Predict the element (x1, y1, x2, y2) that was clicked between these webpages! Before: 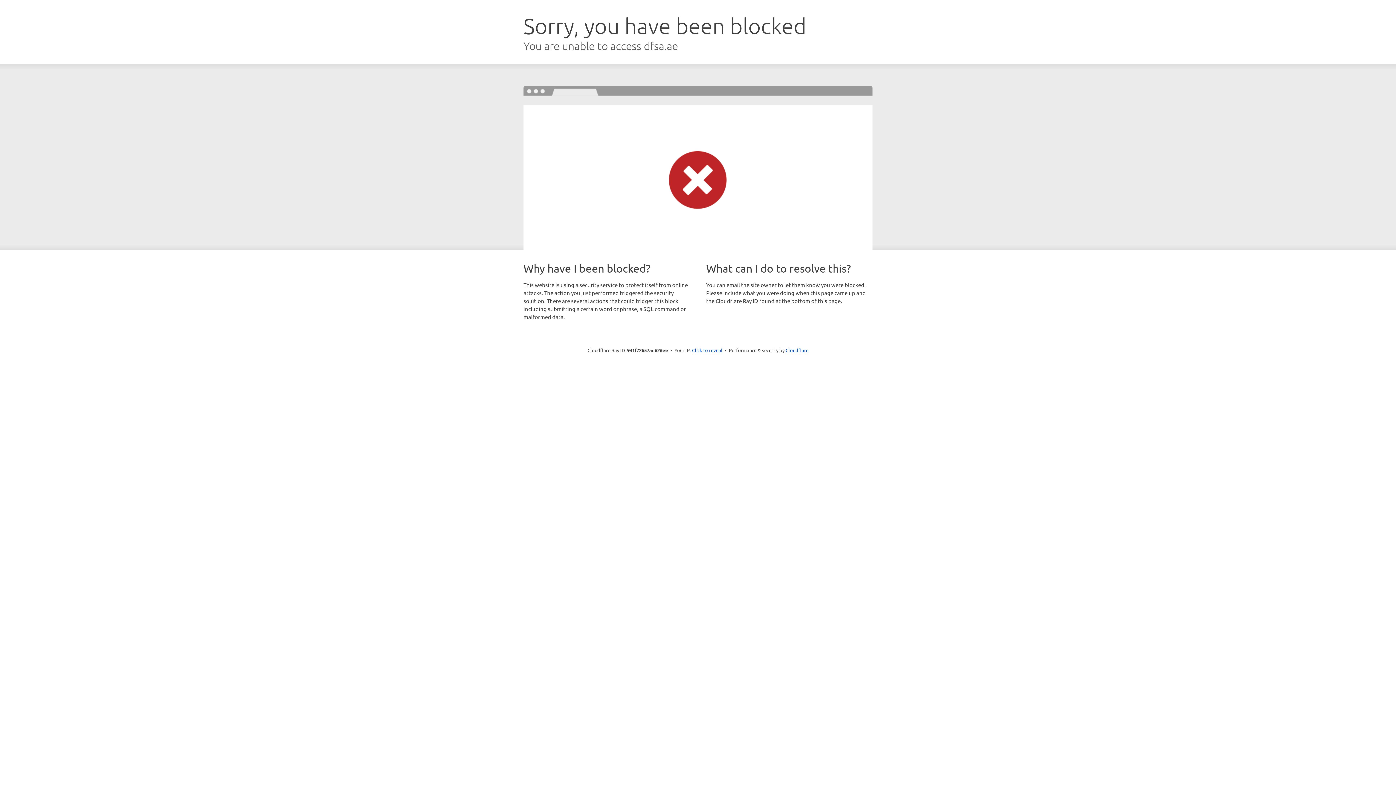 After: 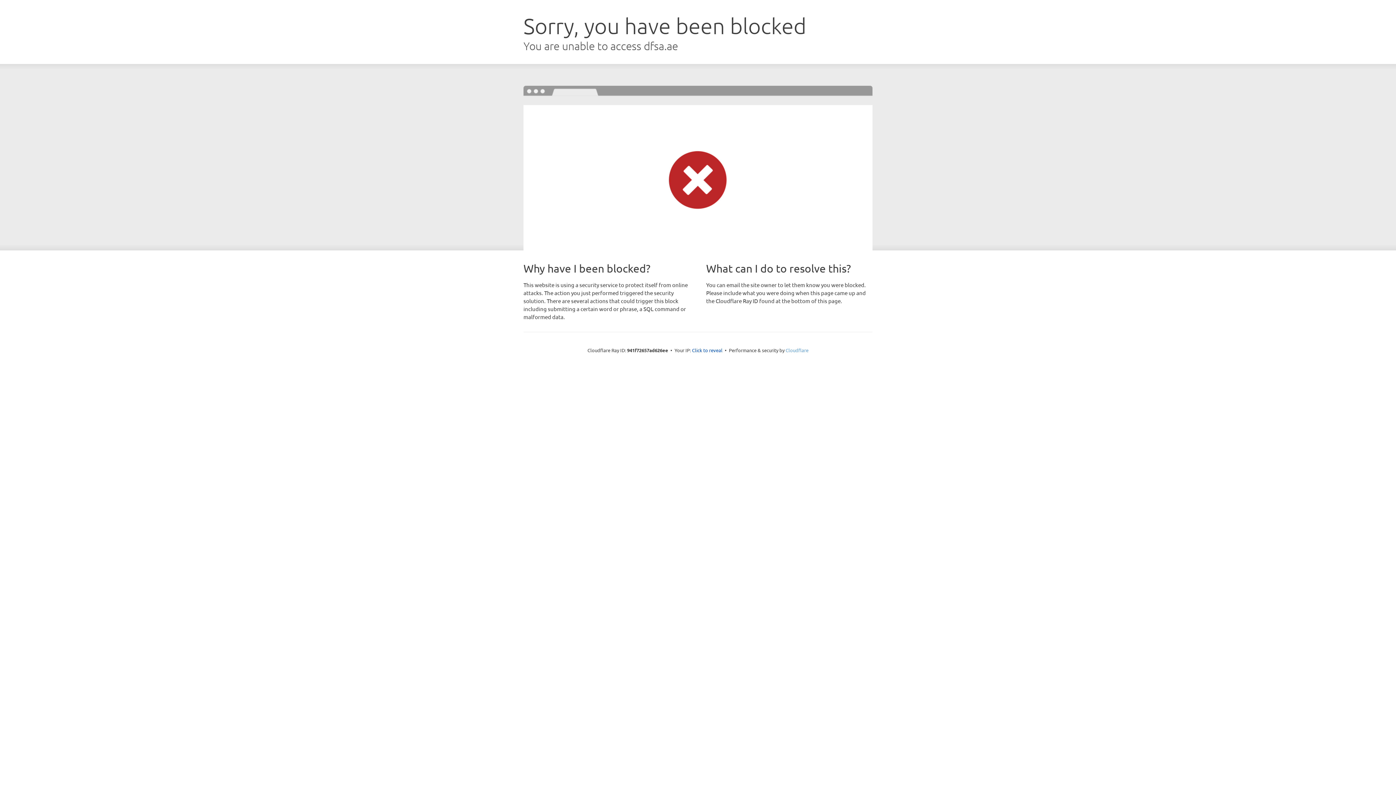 Action: label: Cloudflare bbox: (785, 347, 808, 353)